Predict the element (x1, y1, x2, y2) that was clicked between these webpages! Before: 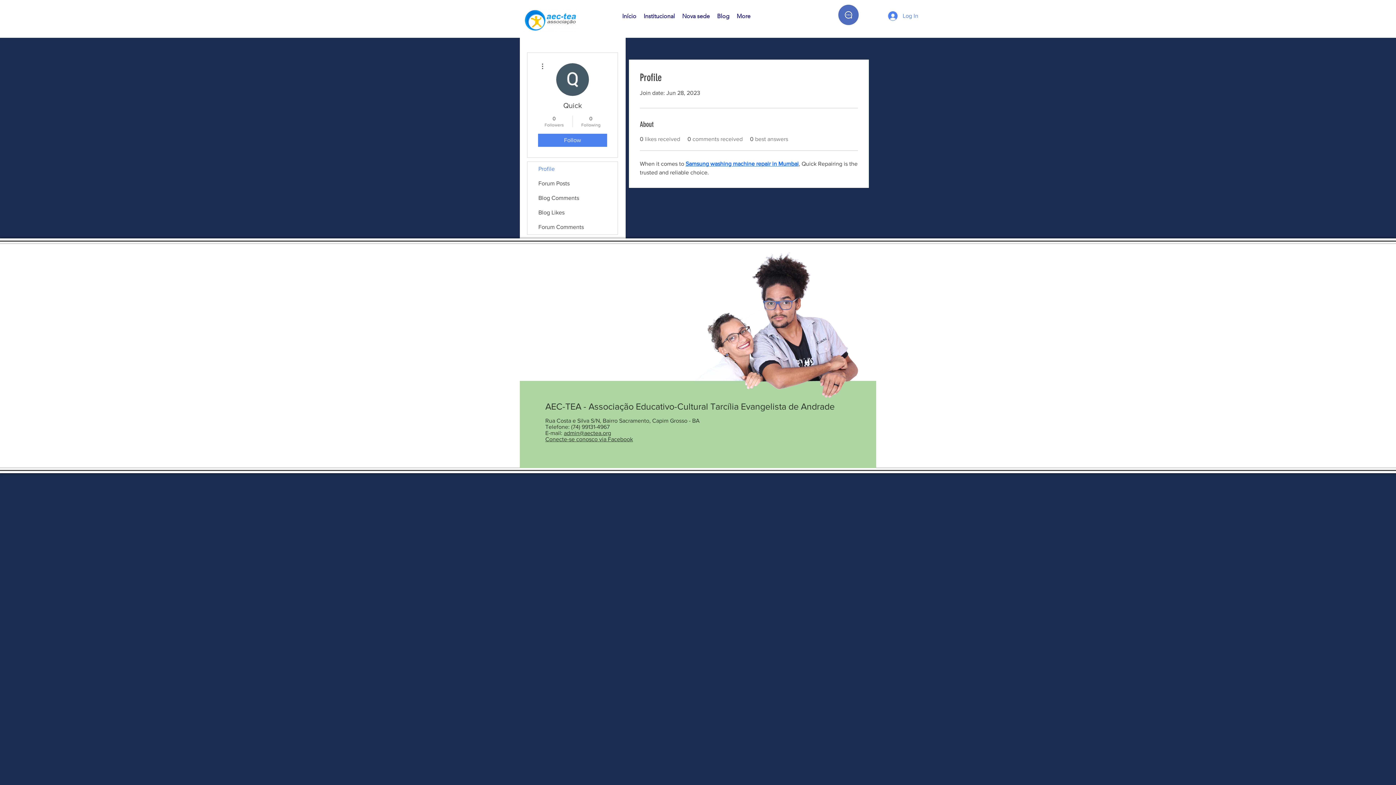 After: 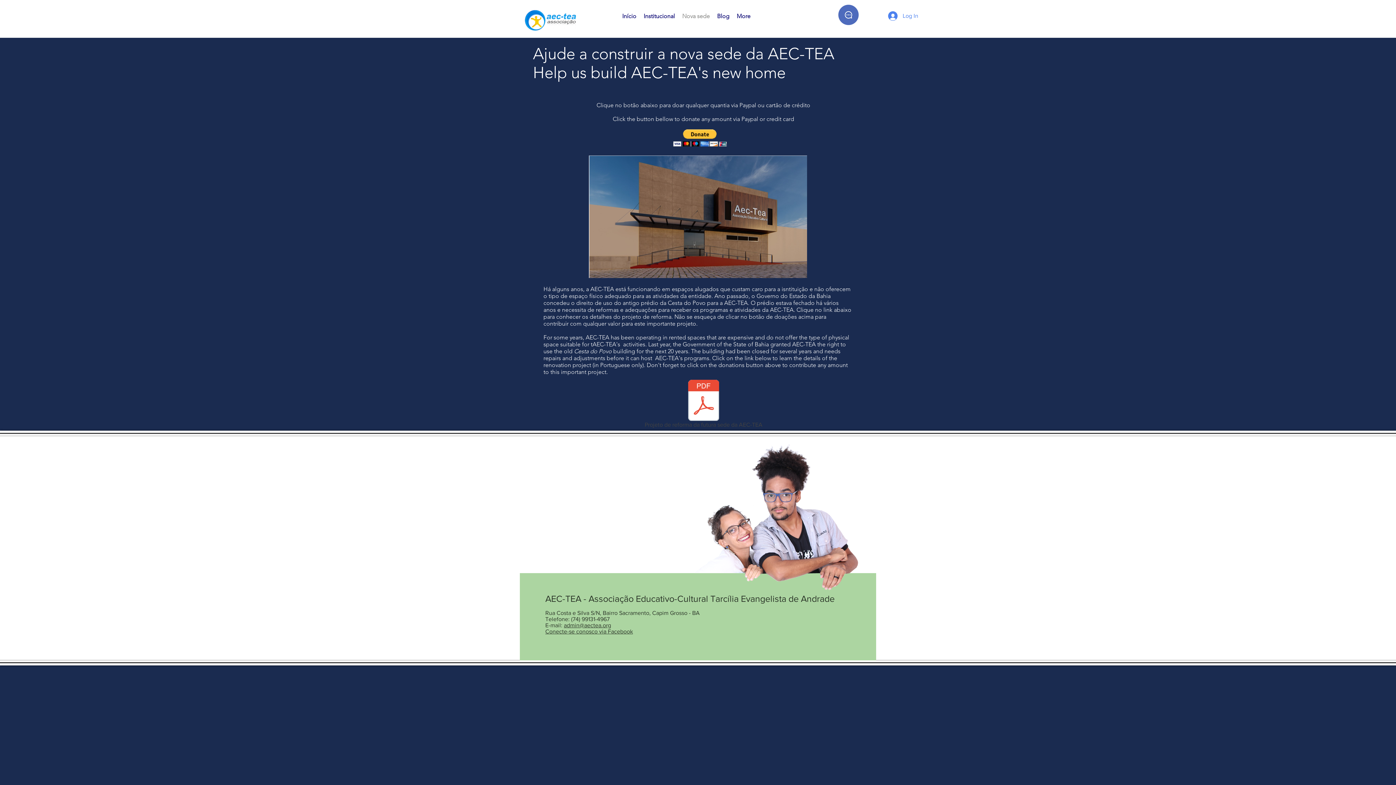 Action: label: Nova sede bbox: (678, 7, 713, 25)